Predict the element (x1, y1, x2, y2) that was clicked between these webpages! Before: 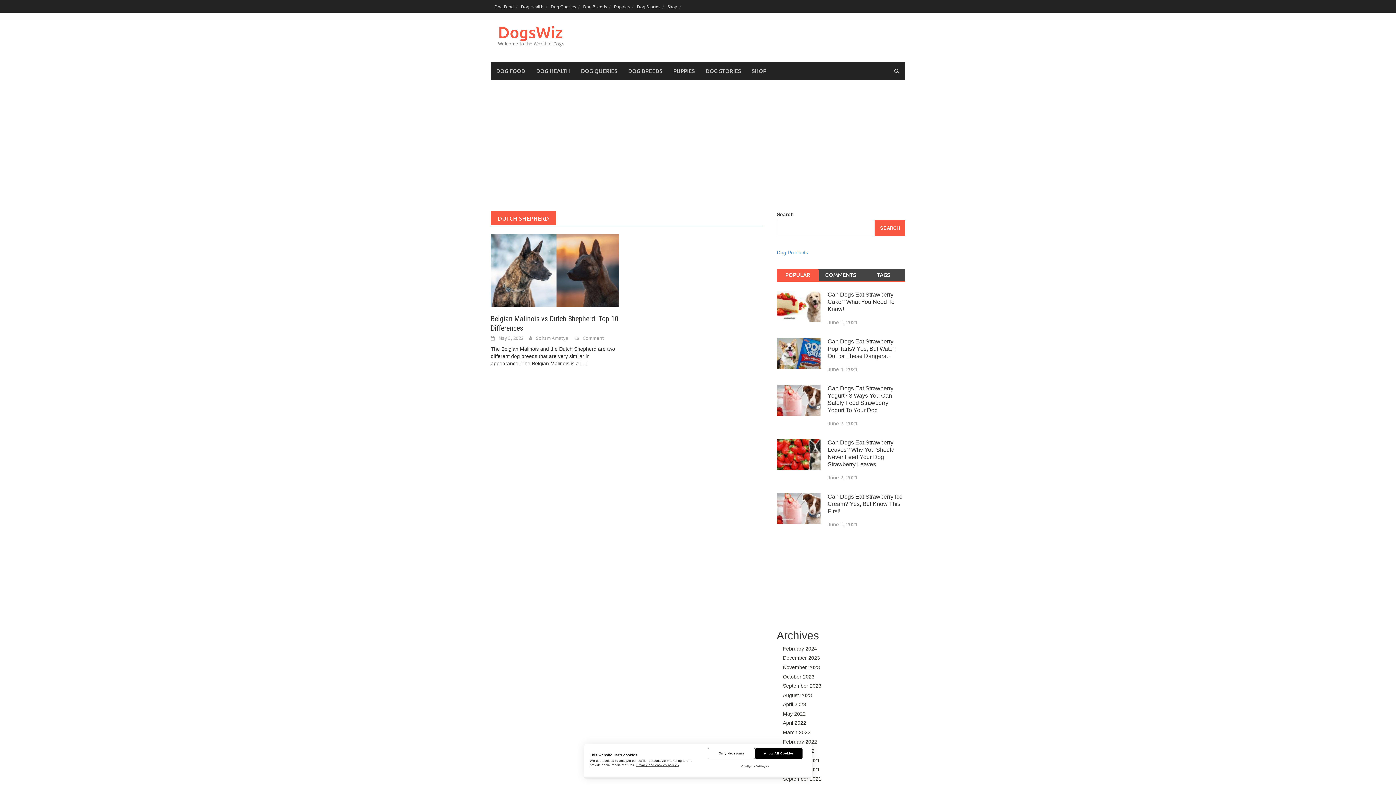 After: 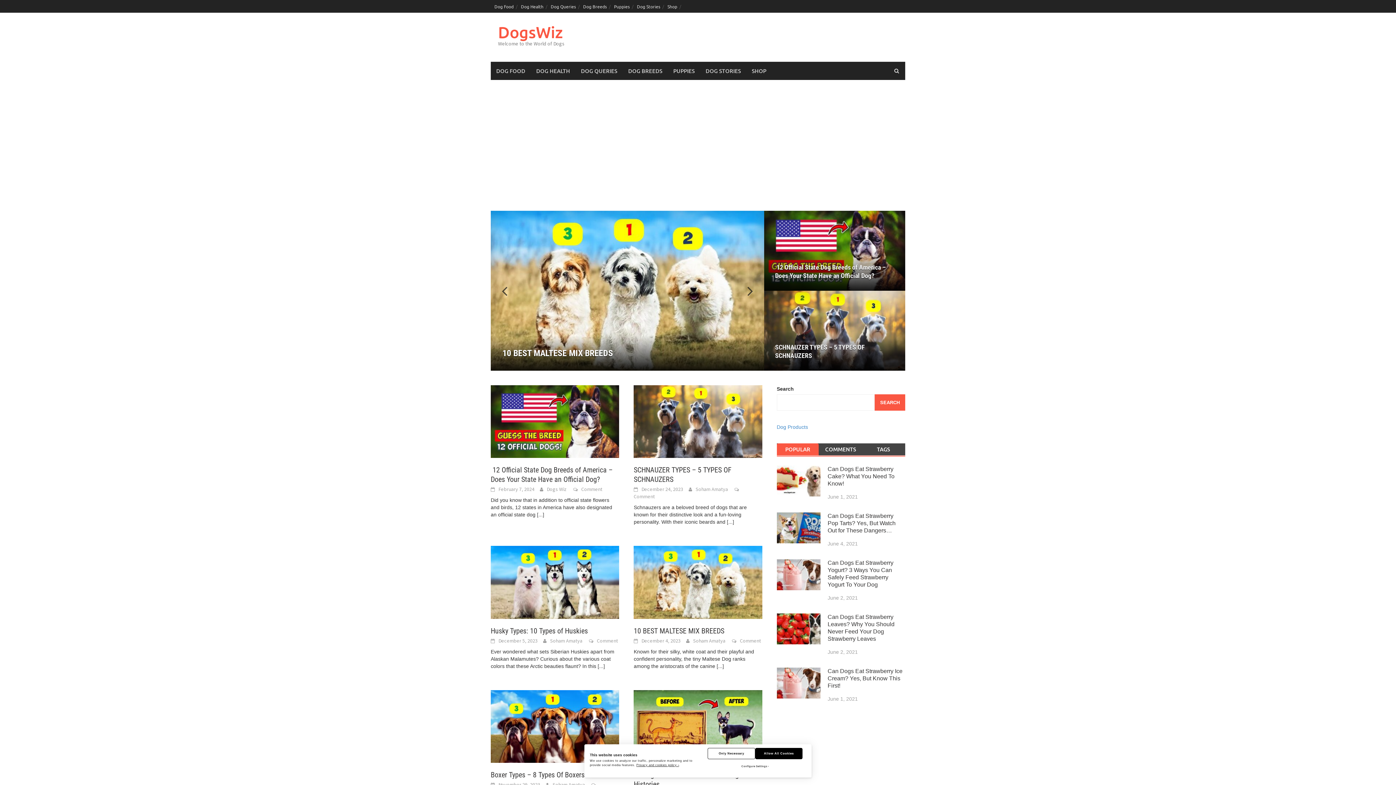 Action: label: May 2022 bbox: (783, 711, 805, 717)